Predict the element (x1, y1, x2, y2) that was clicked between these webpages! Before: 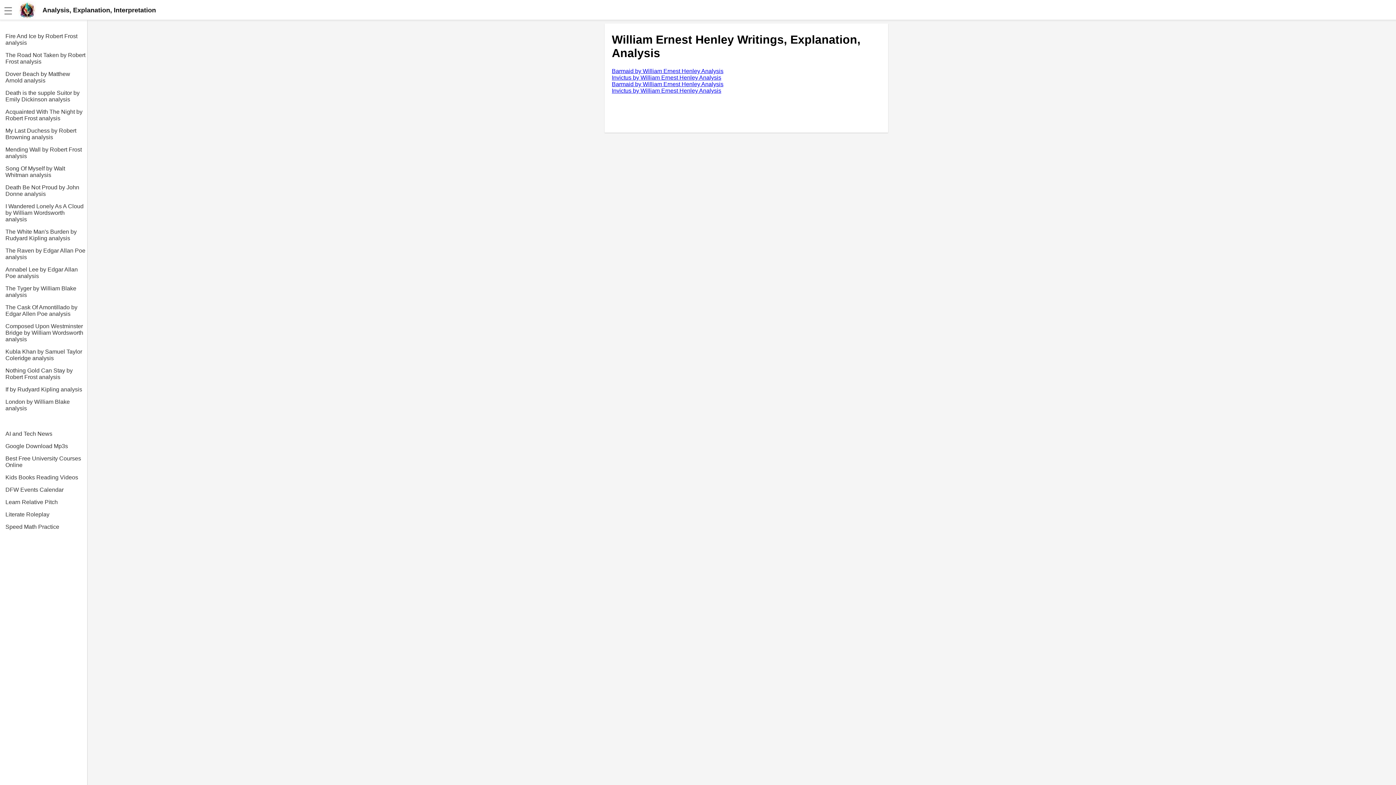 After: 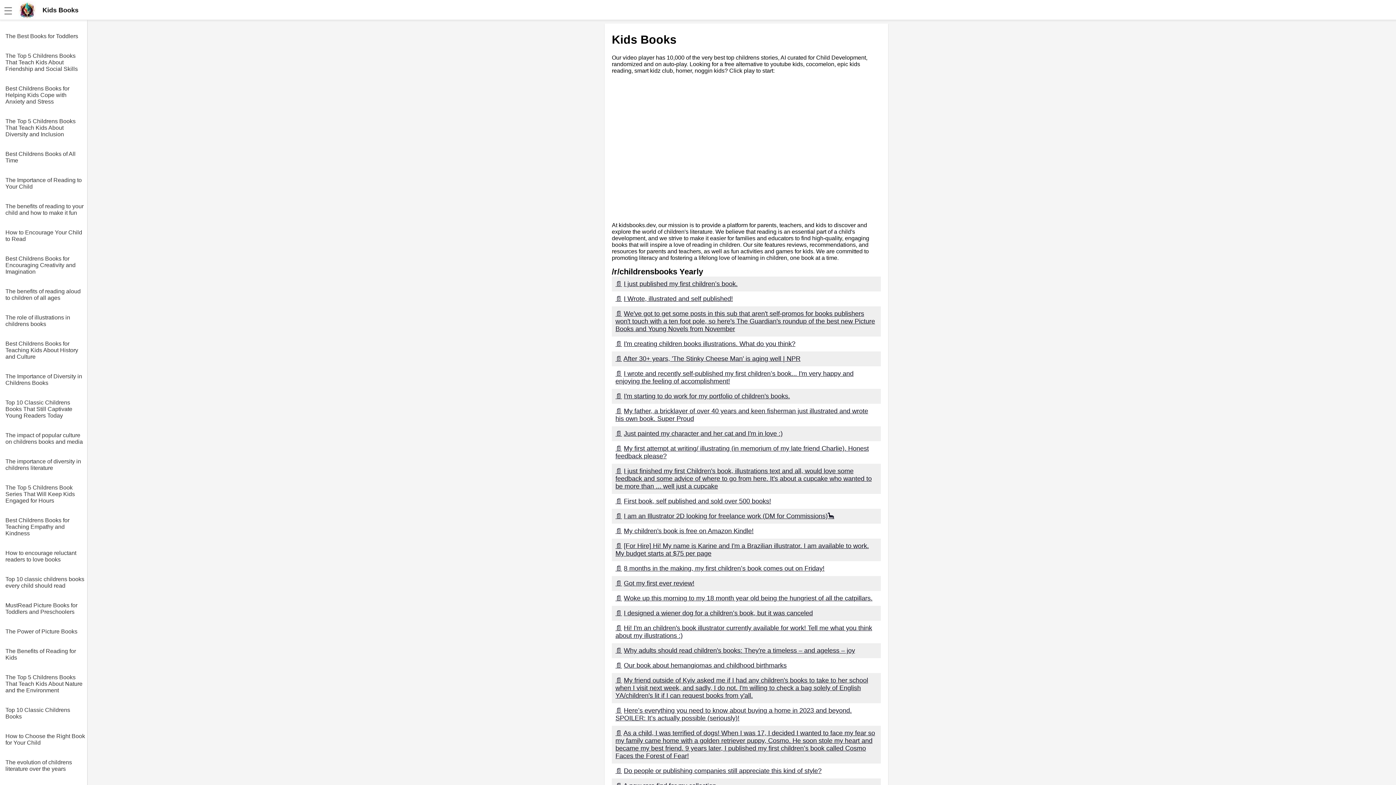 Action: label: Kids Books Reading Videos bbox: (5, 468, 87, 481)